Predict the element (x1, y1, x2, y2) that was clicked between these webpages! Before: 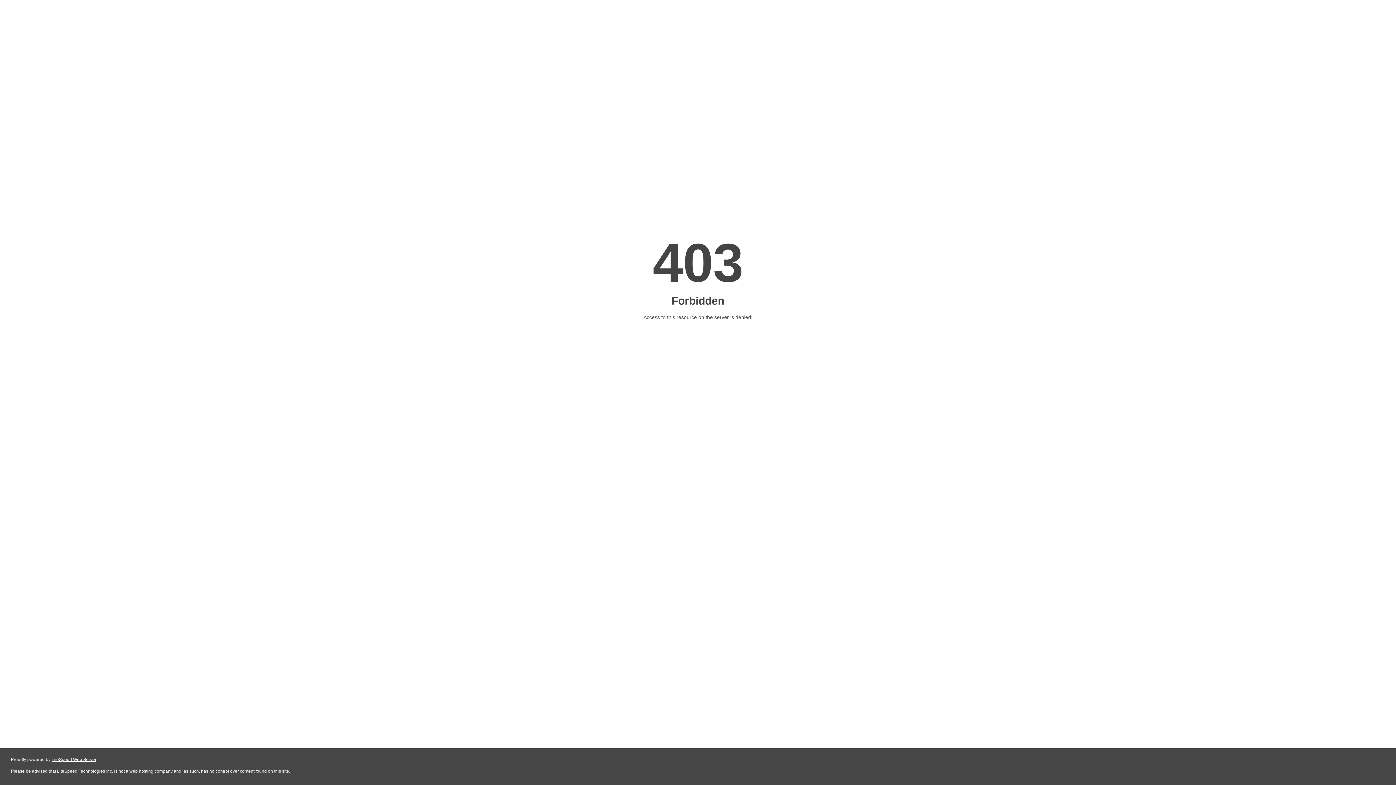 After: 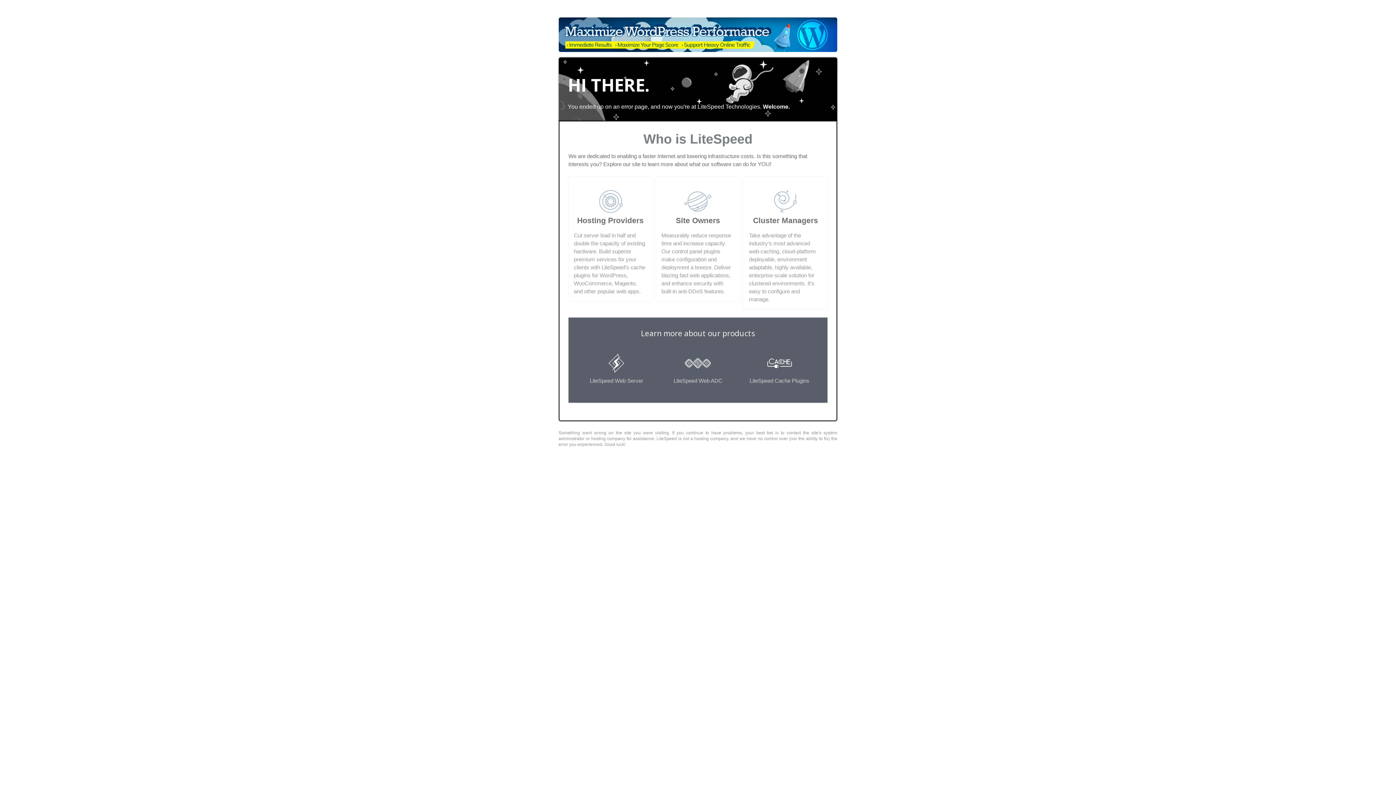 Action: bbox: (51, 757, 96, 762) label: LiteSpeed Web Server